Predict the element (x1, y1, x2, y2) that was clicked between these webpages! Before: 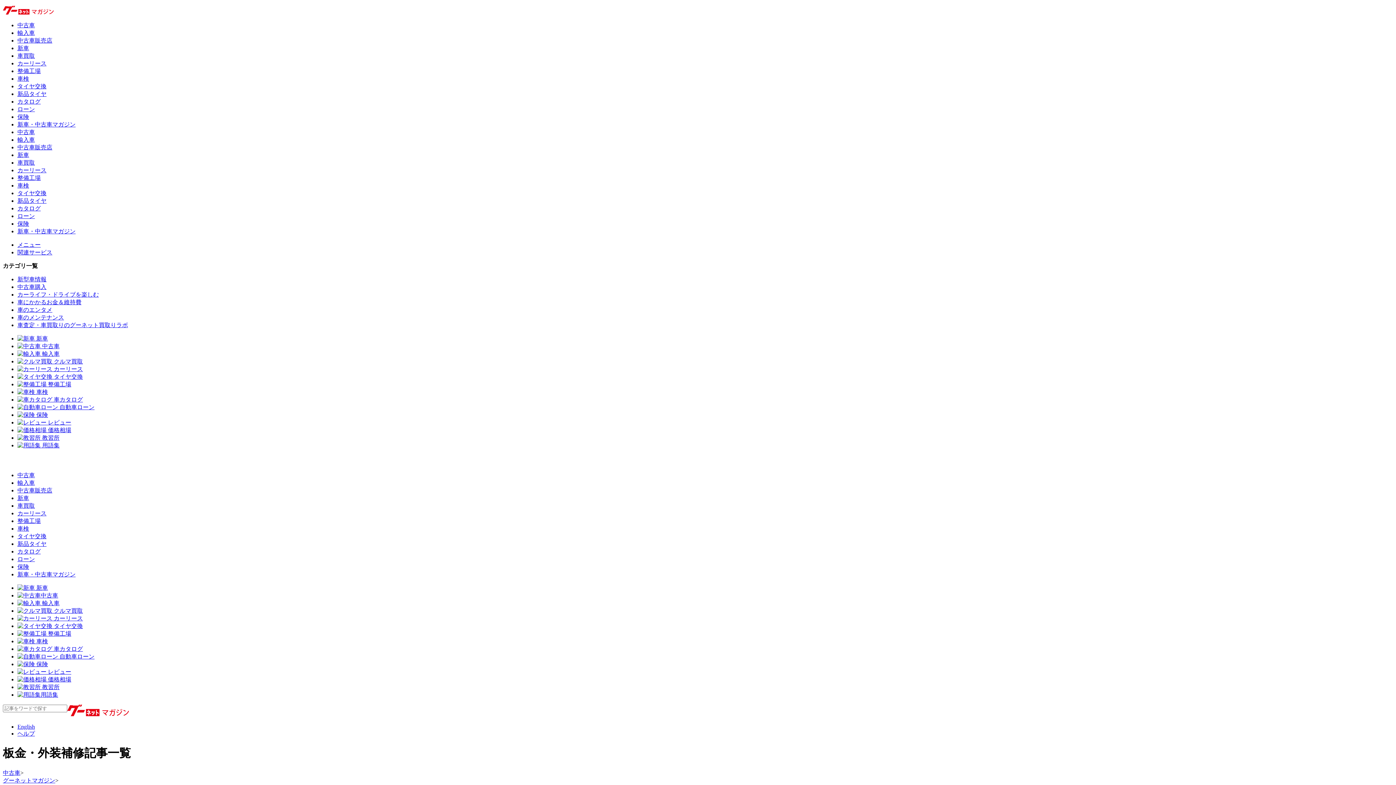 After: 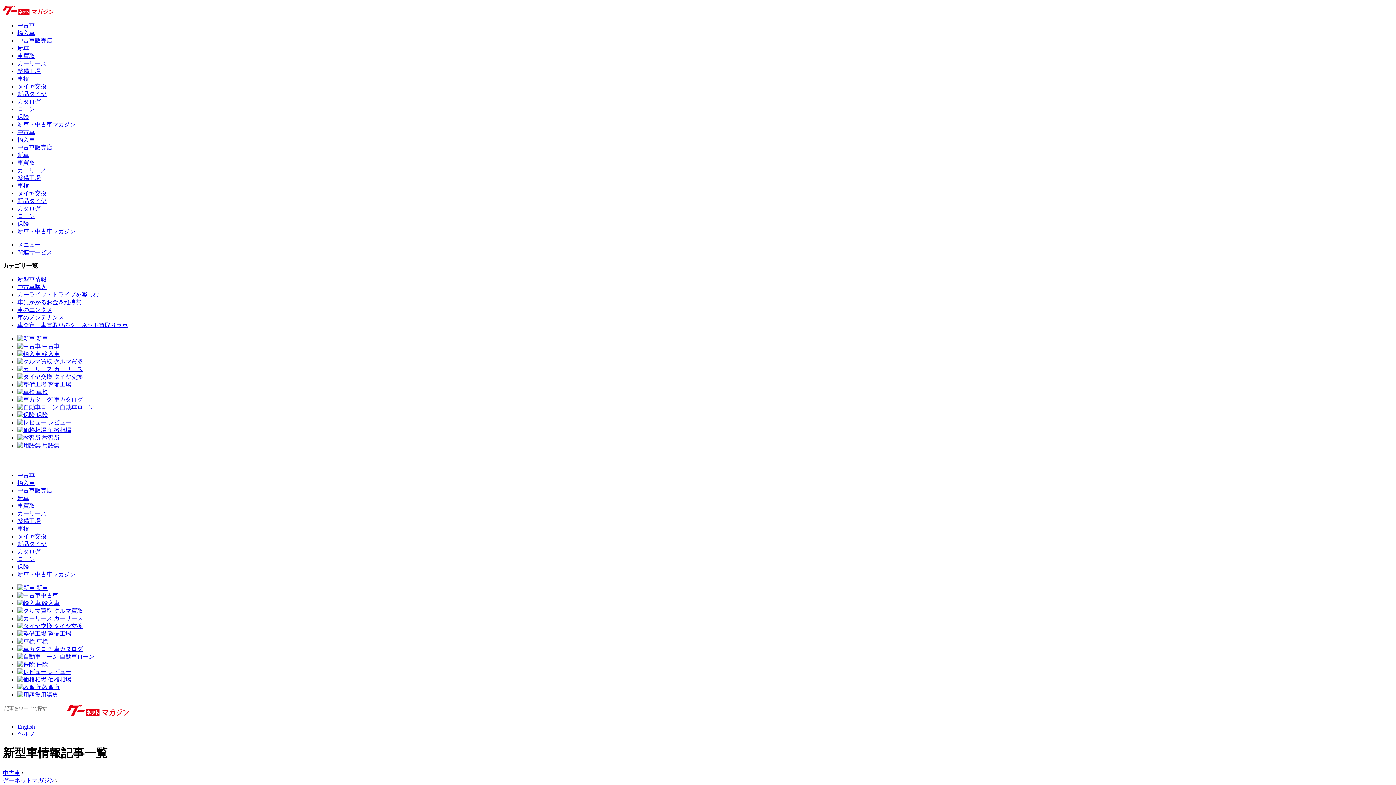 Action: label: 新型車情報 bbox: (17, 276, 46, 282)